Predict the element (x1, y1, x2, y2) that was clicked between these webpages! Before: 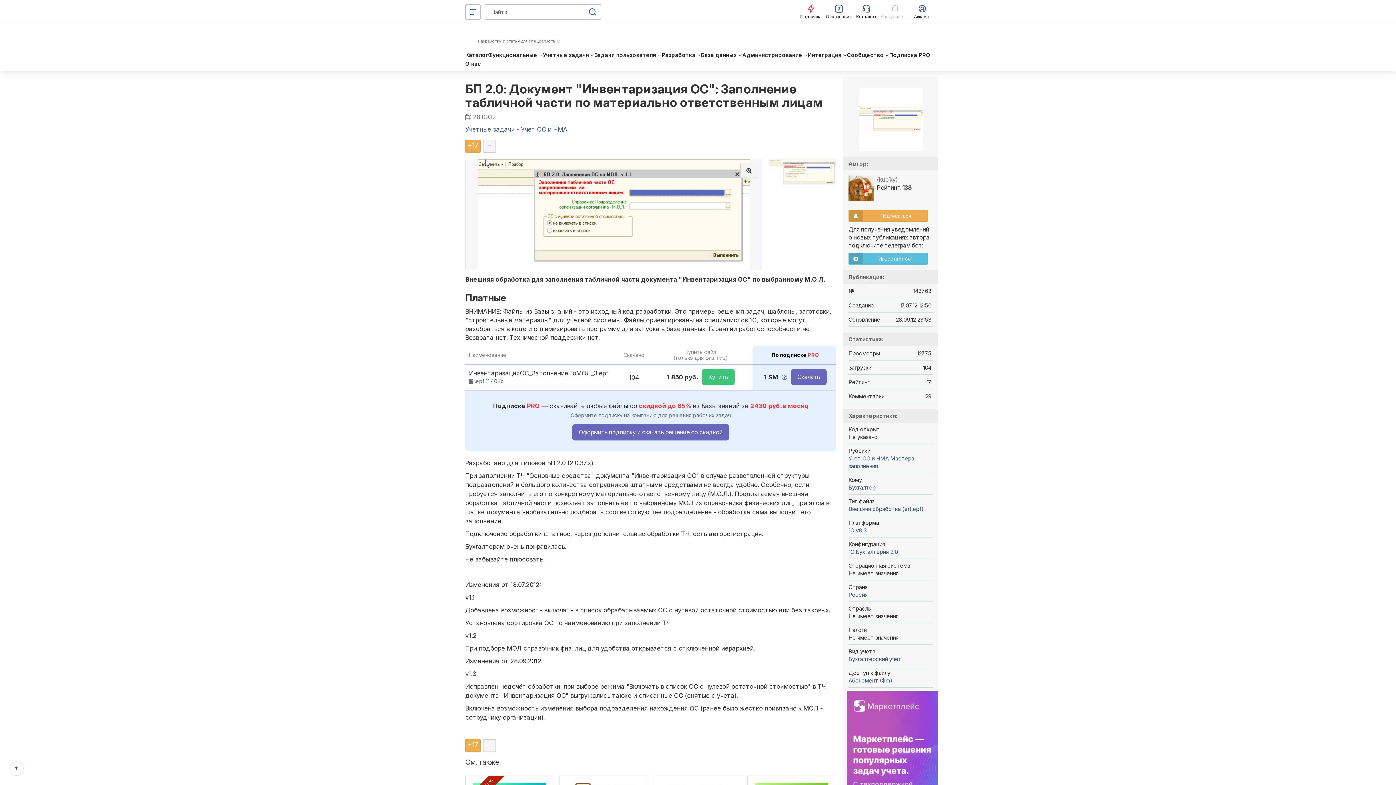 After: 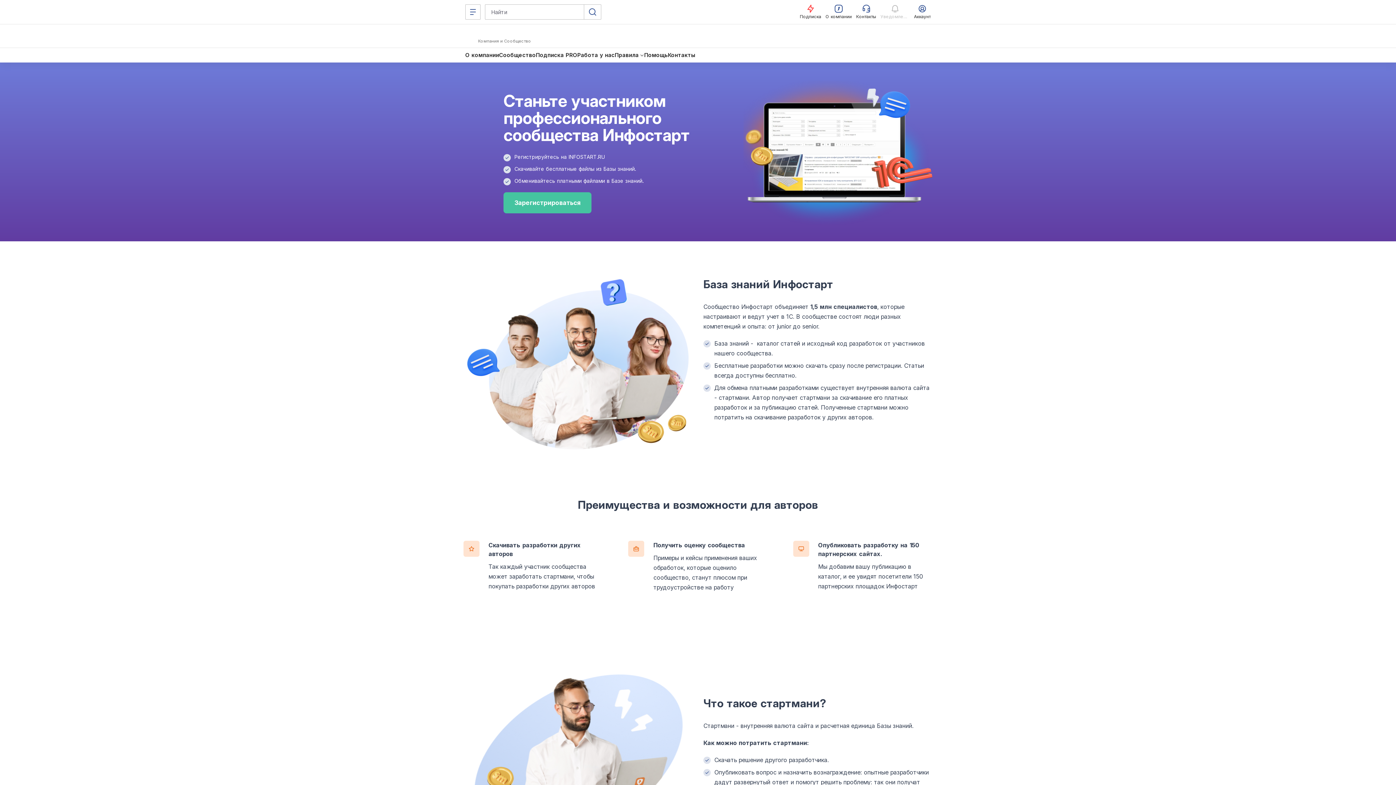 Action: label: О нас bbox: (465, 59, 481, 68)